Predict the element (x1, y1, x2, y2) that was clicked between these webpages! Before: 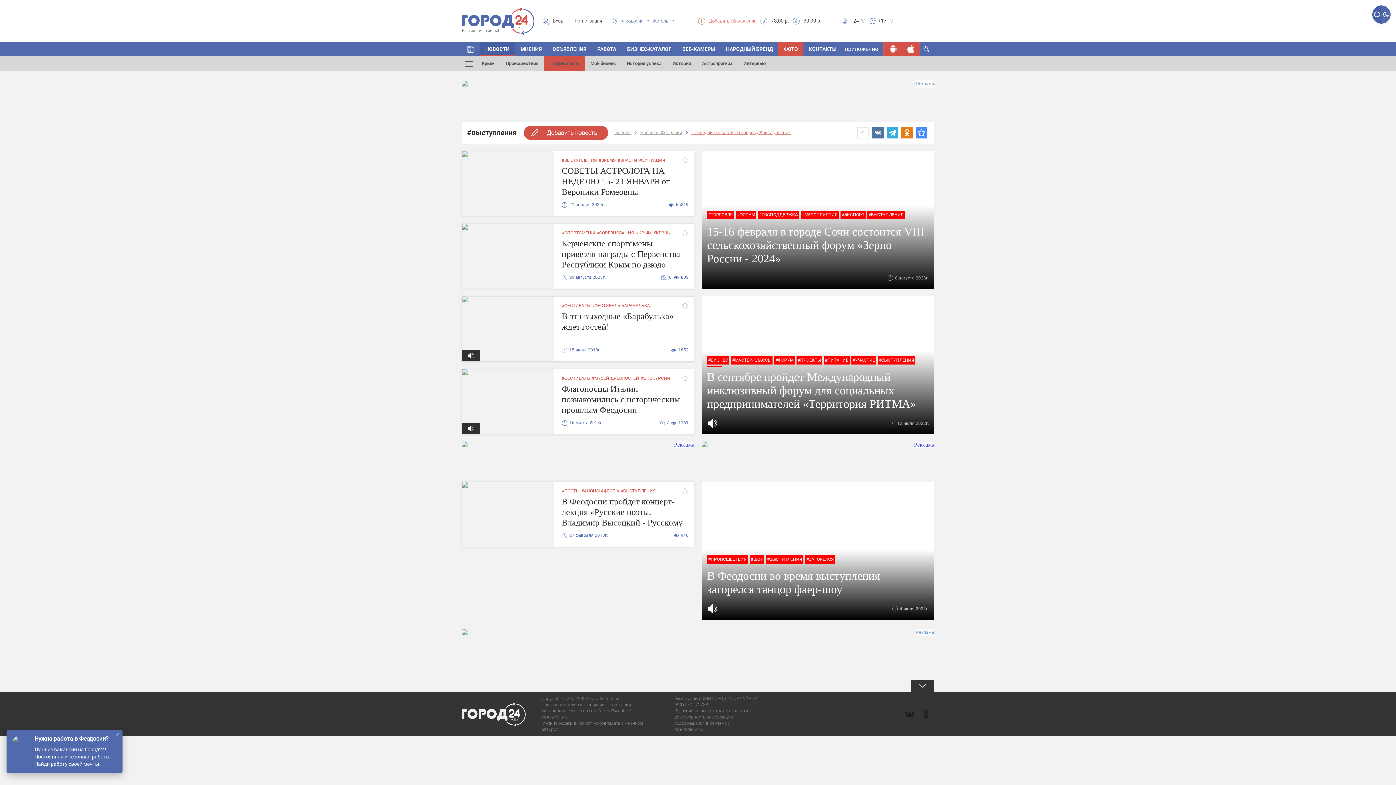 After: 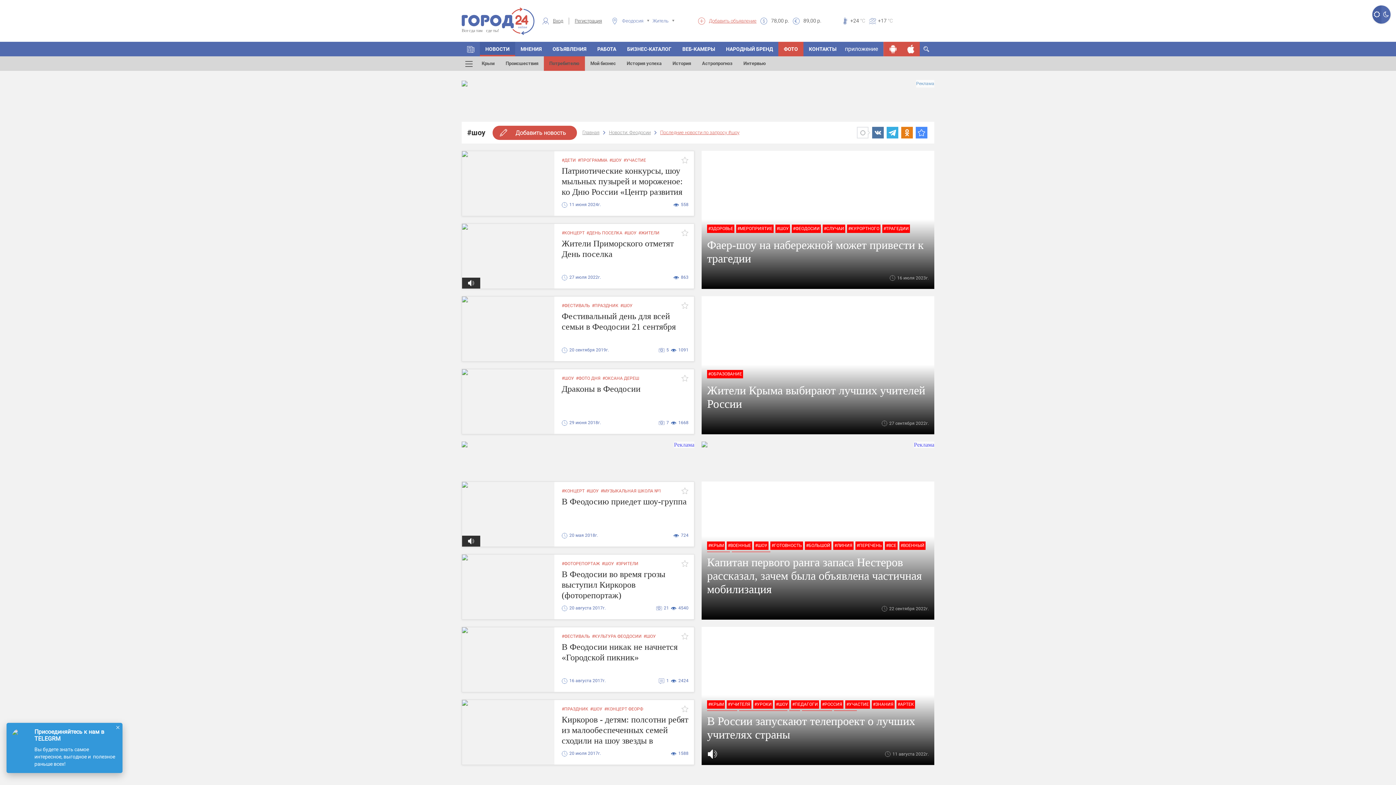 Action: bbox: (749, 555, 764, 564) label: #ШОУ